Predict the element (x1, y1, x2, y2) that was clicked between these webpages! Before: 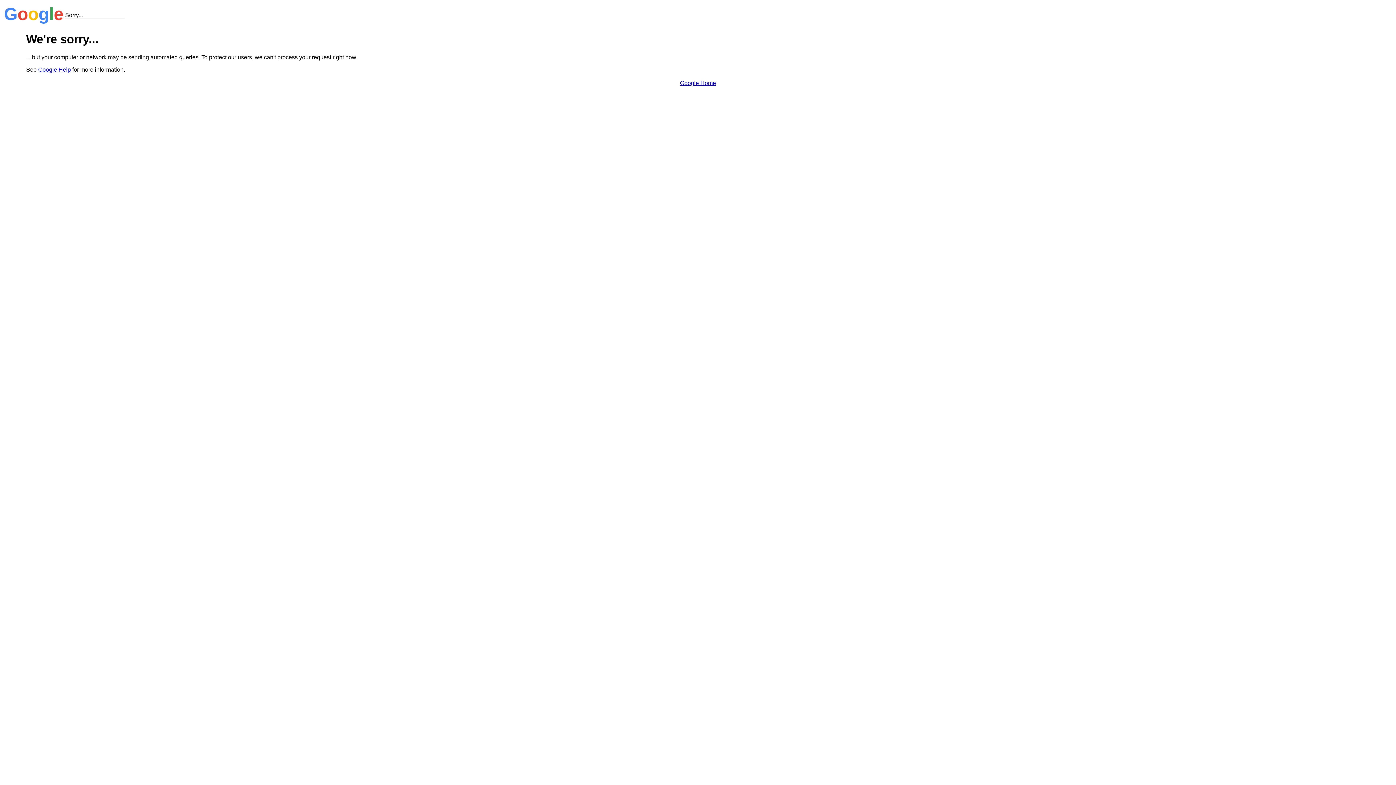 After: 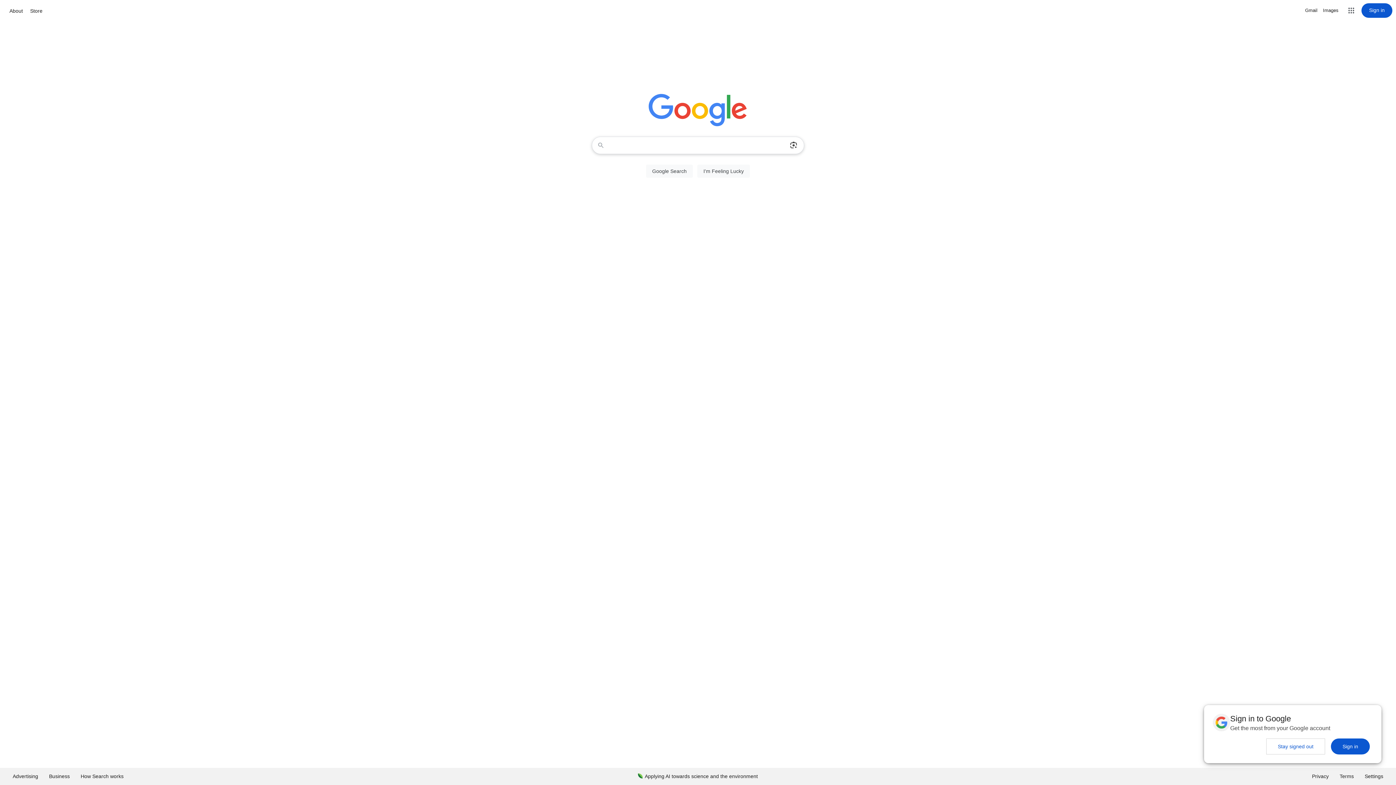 Action: bbox: (680, 79, 716, 86) label: Google Home